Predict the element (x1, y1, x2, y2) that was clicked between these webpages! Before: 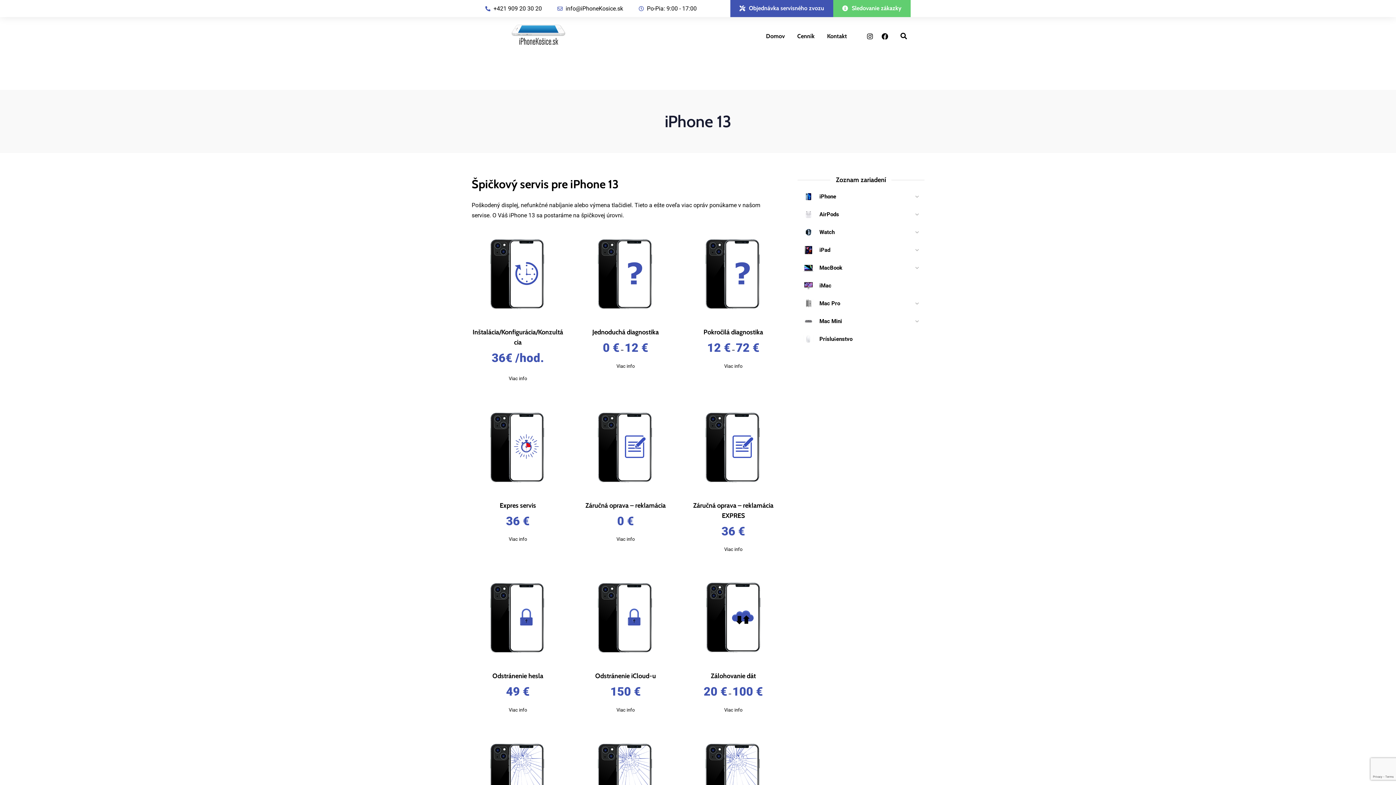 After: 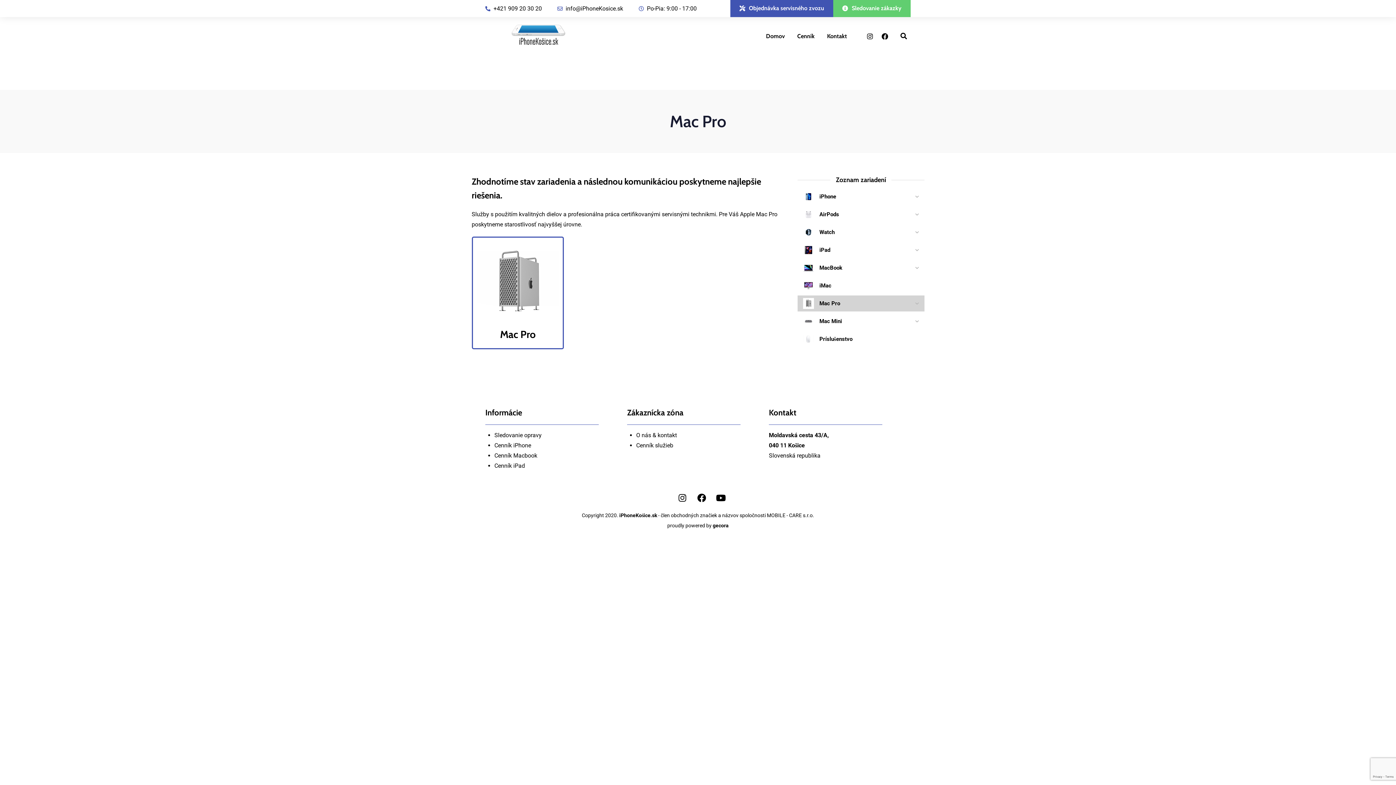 Action: label: Mac Pro bbox: (797, 295, 910, 311)